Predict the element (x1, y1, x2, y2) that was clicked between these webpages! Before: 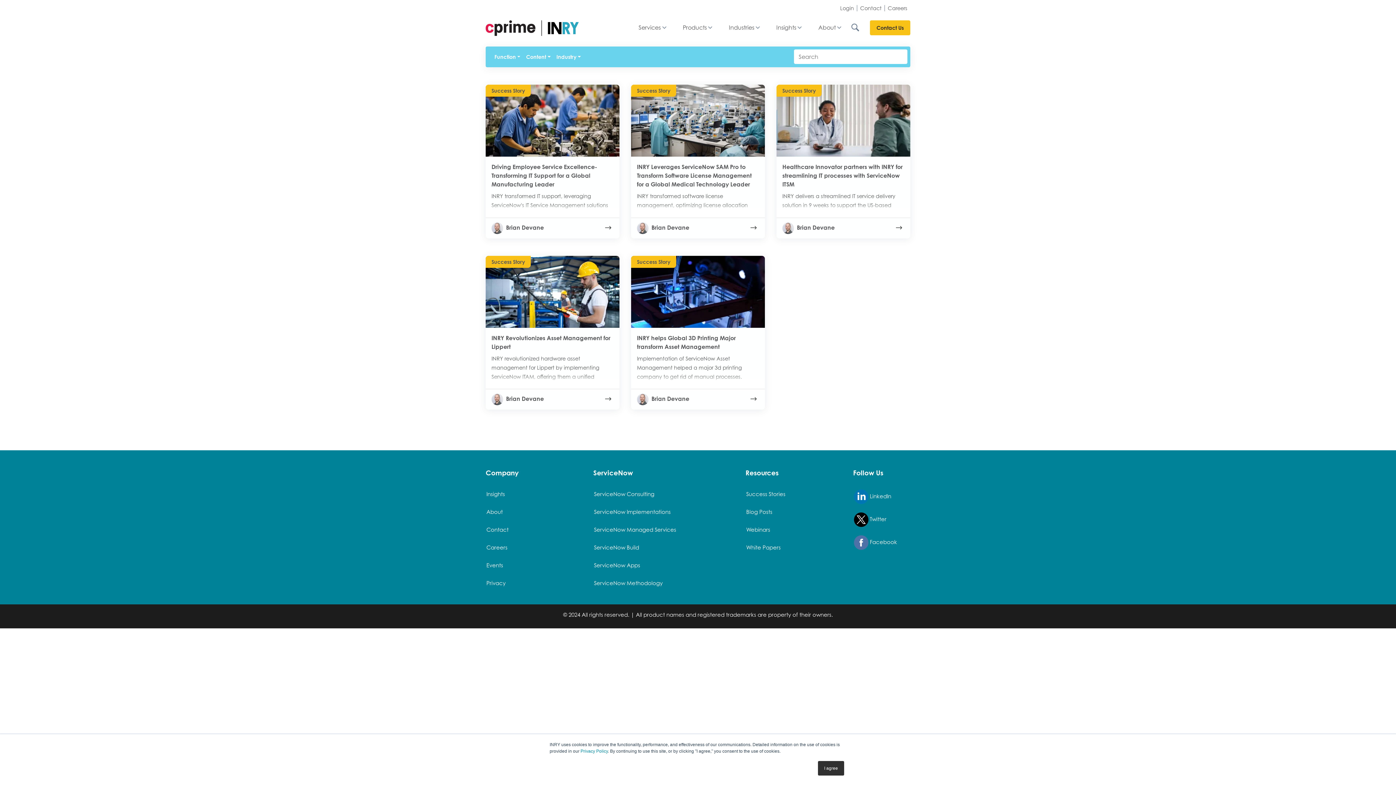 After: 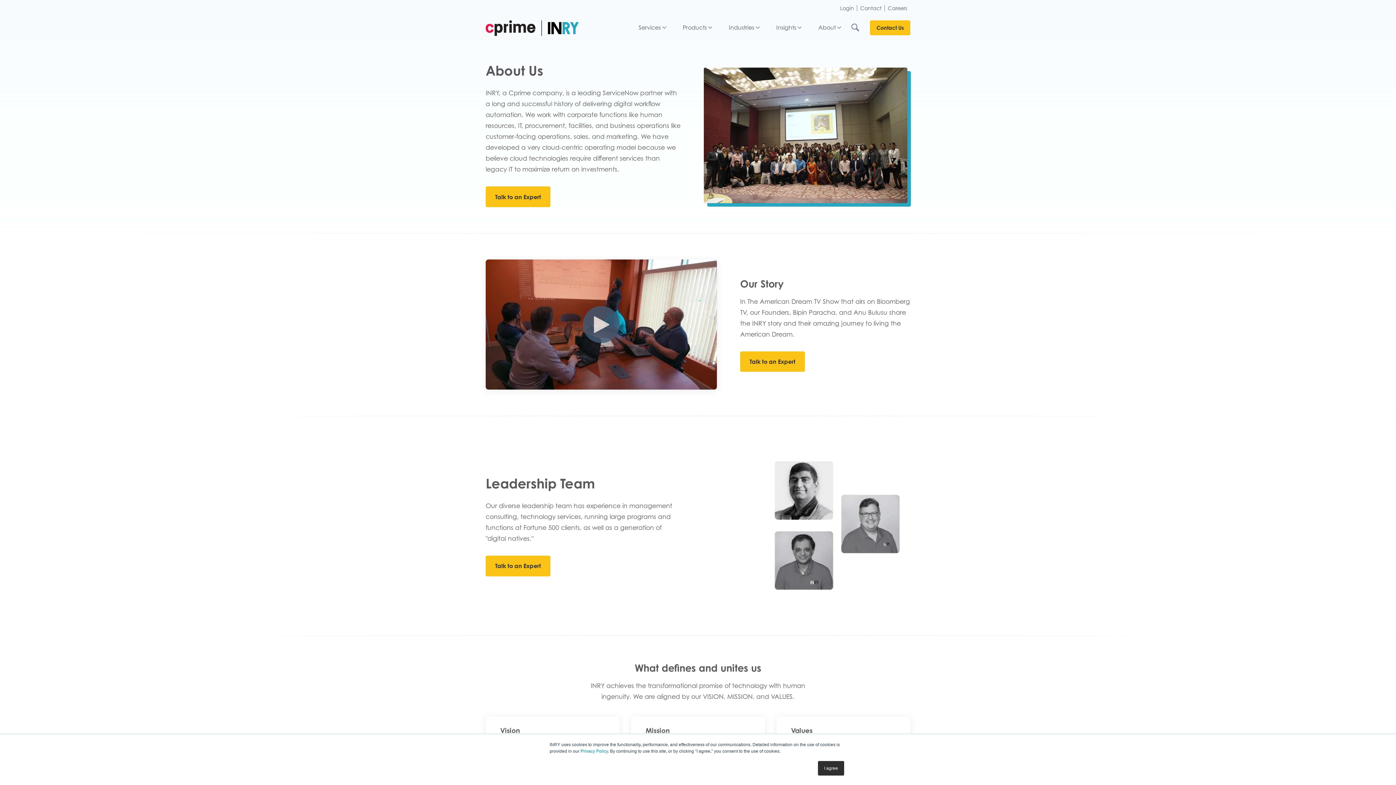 Action: bbox: (482, 504, 506, 520) label: About